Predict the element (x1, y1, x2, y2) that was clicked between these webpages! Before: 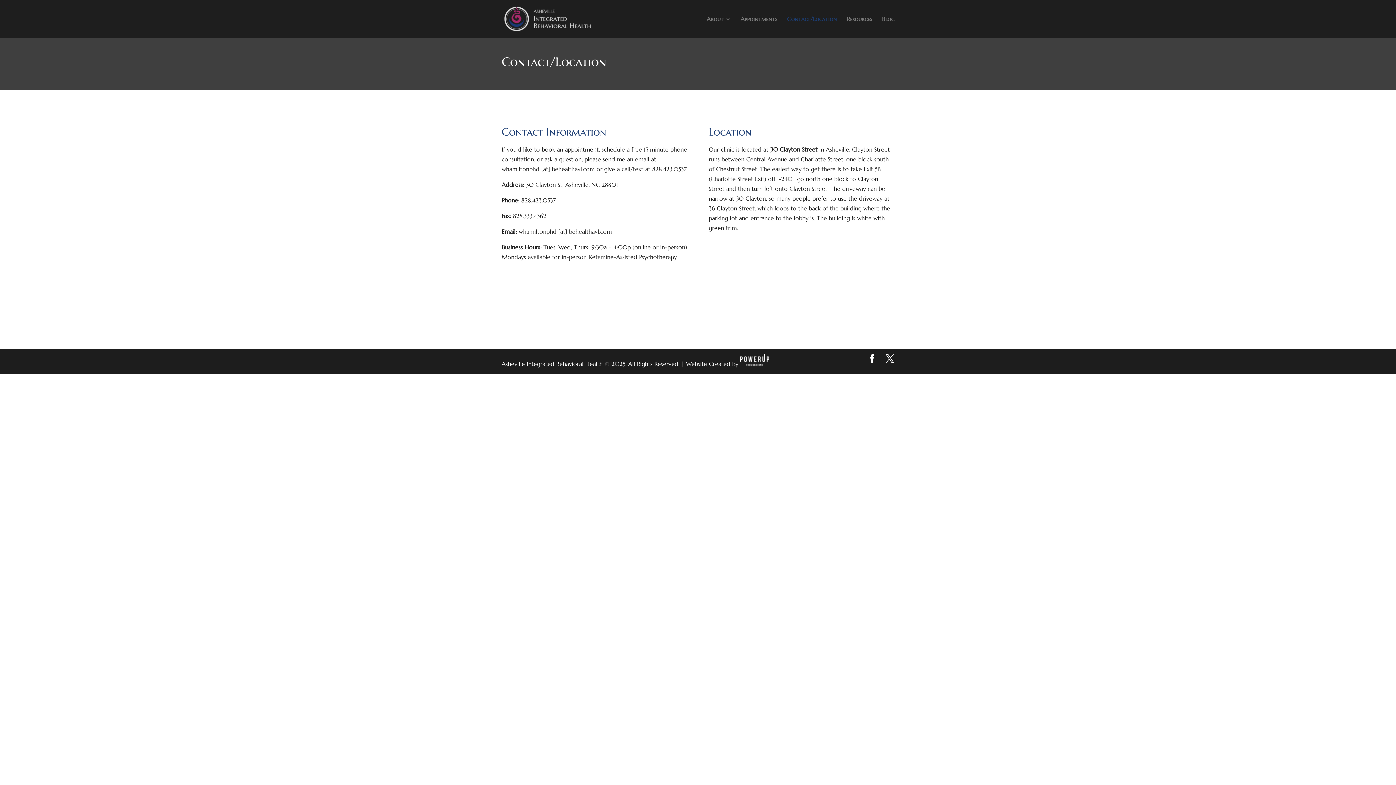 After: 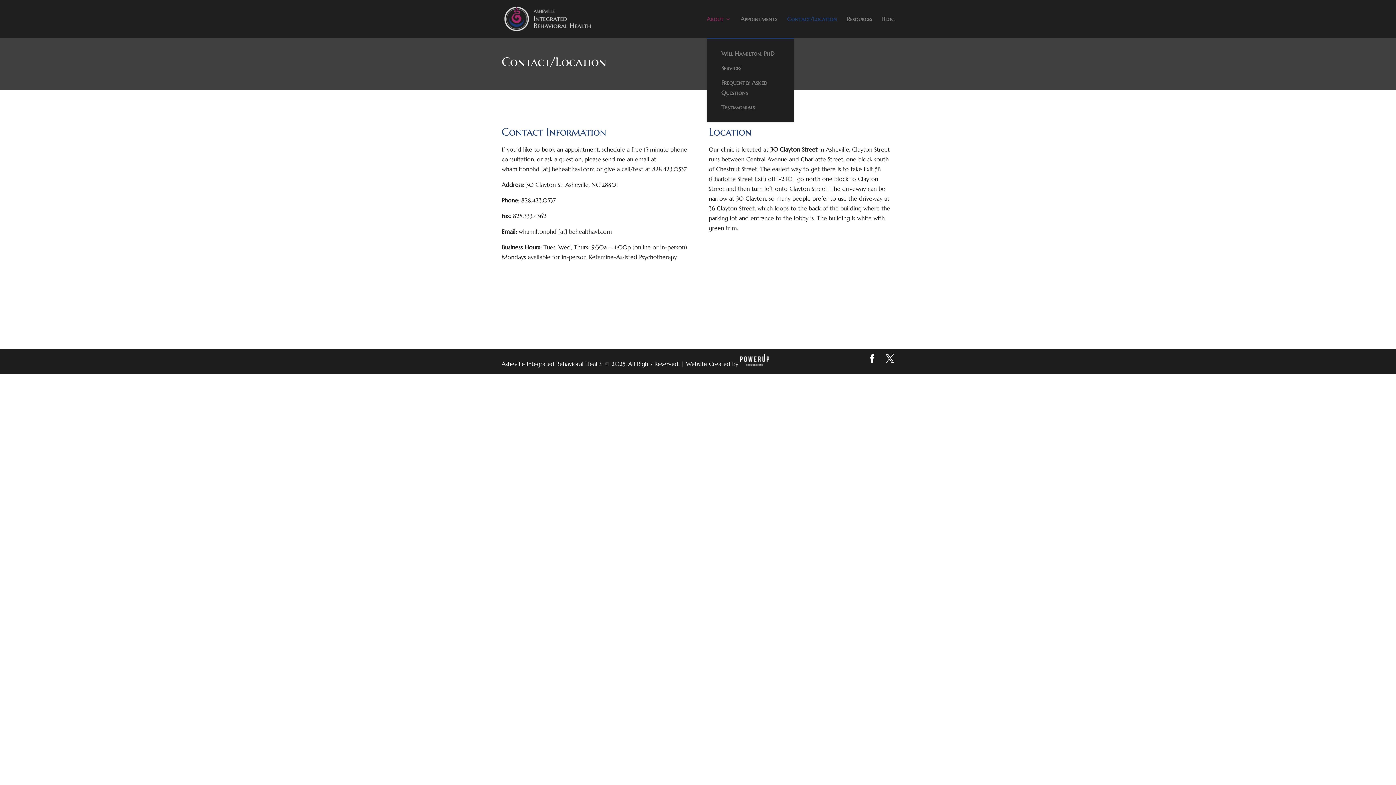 Action: label: About bbox: (706, 16, 730, 37)